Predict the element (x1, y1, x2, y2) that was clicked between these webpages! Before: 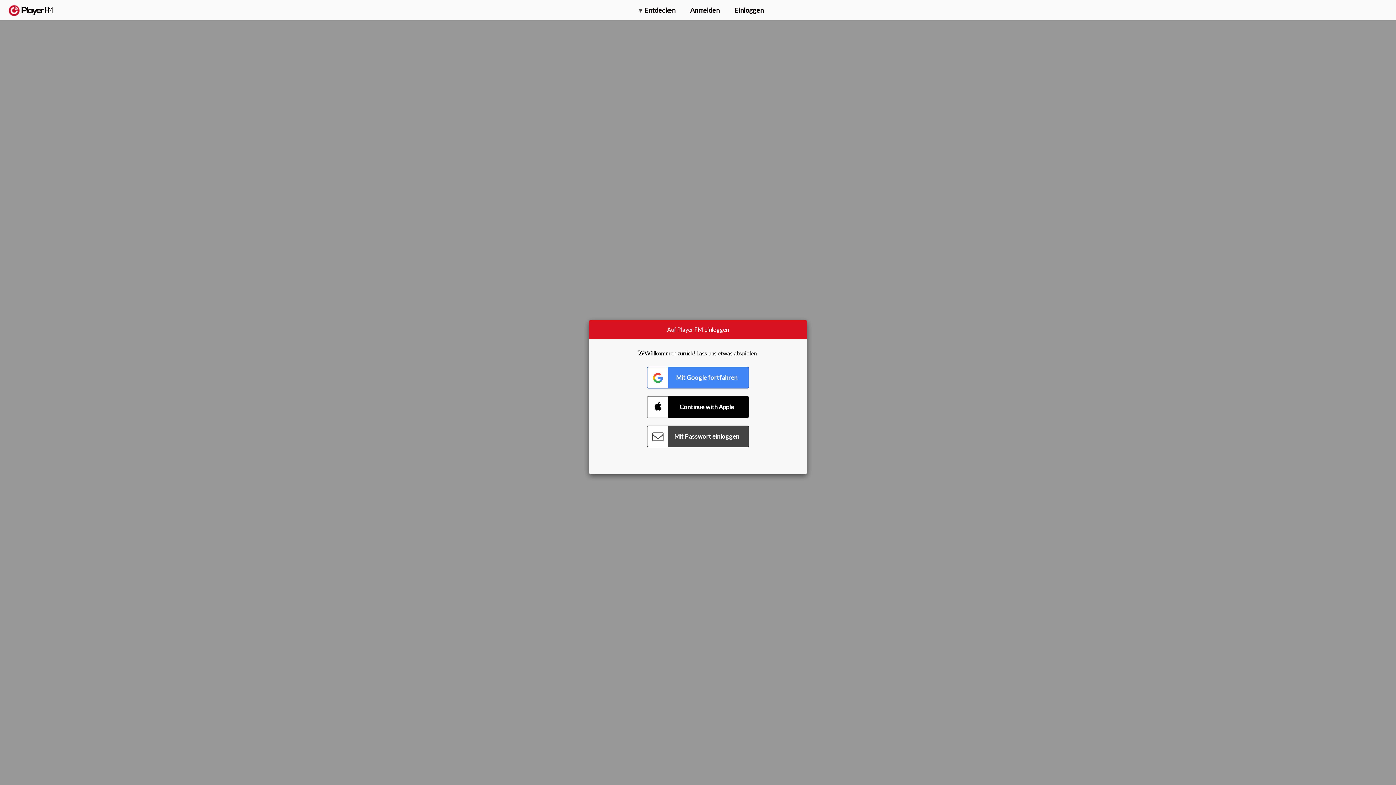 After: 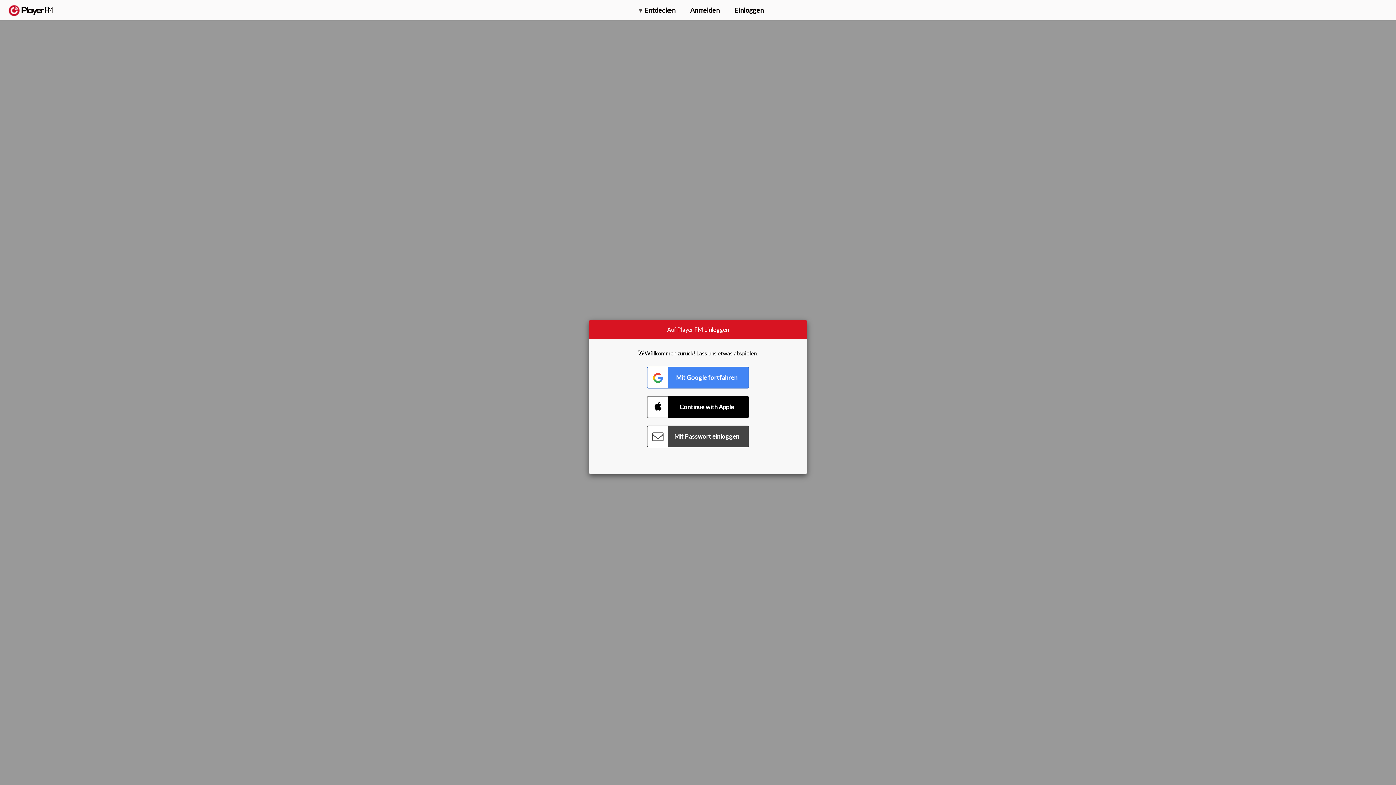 Action: bbox: (1318, 2, 1349, 14) label: Upgrade